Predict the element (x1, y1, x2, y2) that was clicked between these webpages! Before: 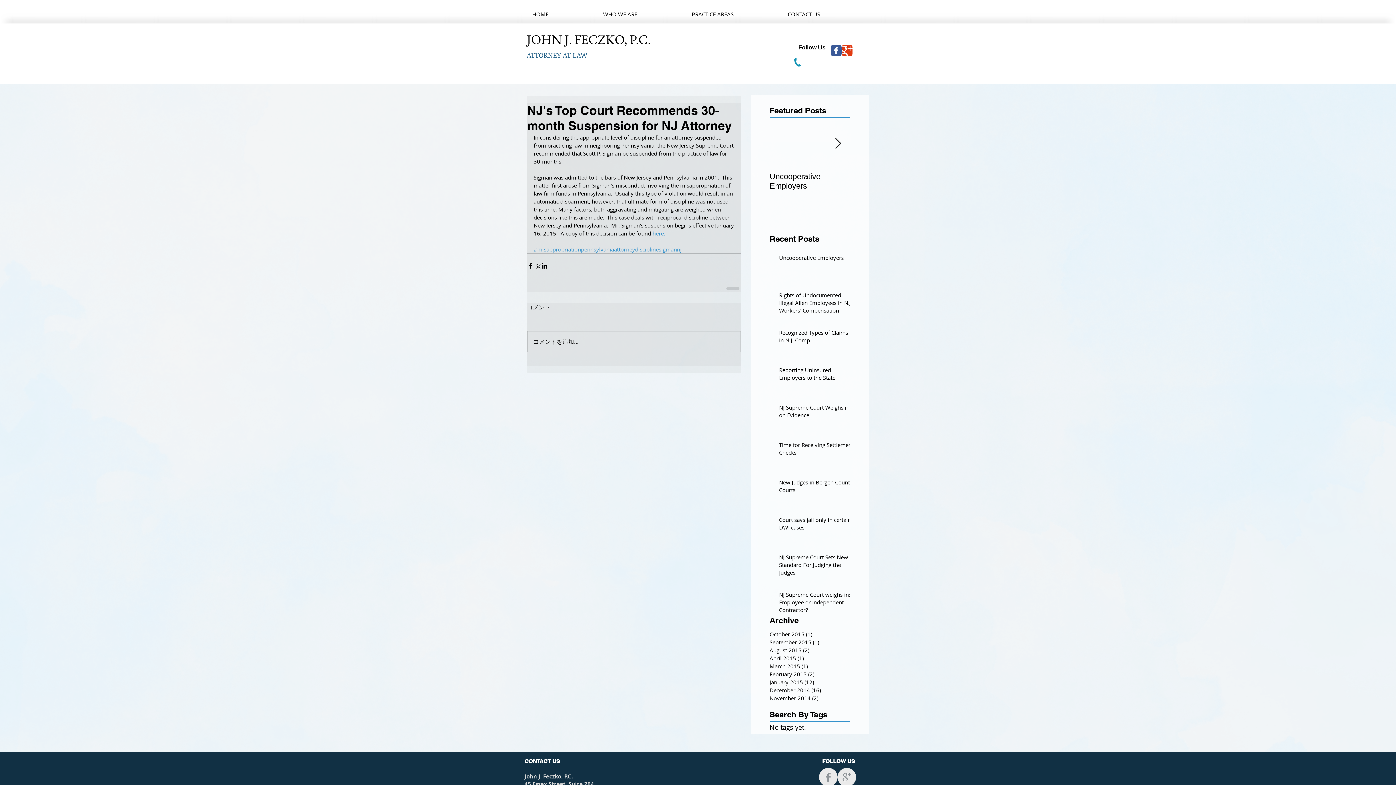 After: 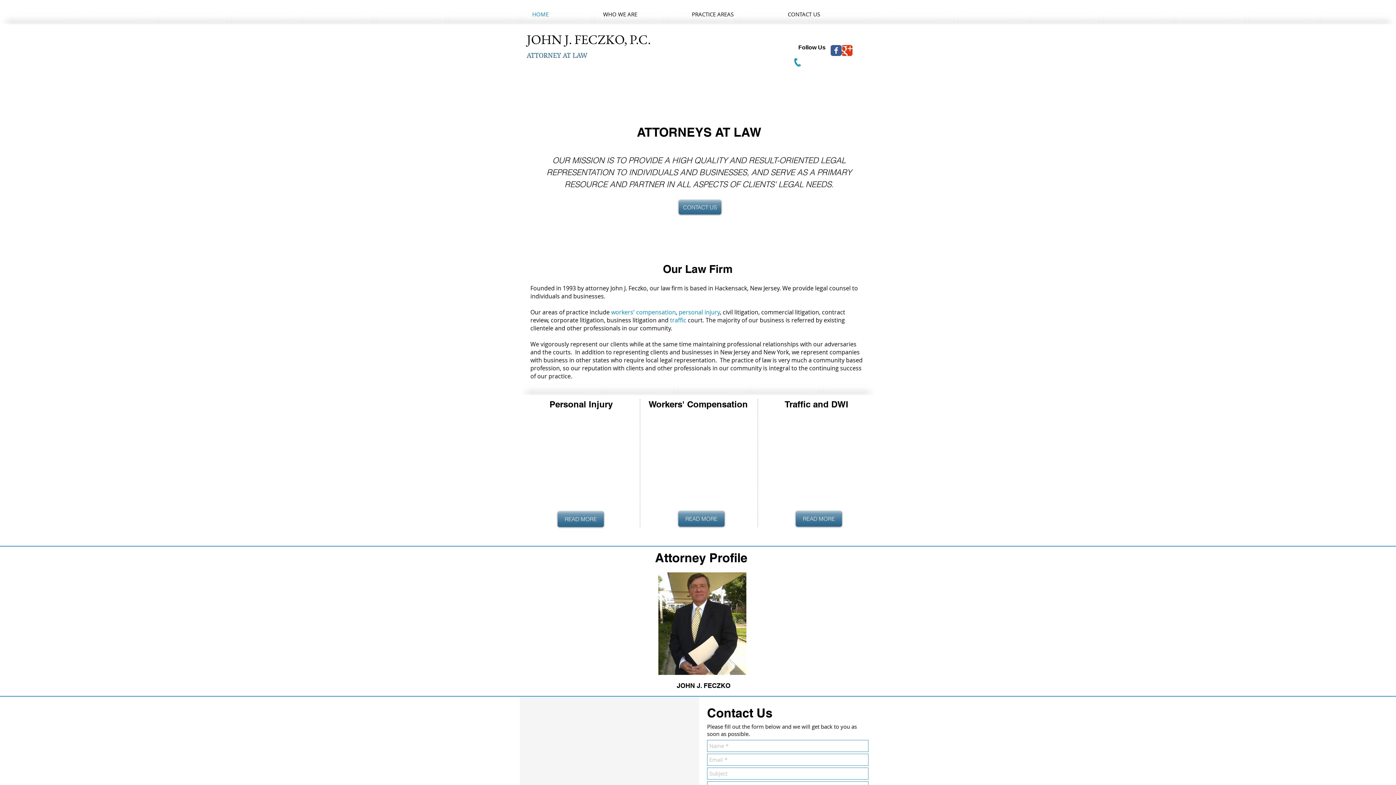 Action: bbox: (526, 30, 653, 48) label: JOHN J. FECZKO, P.C. 